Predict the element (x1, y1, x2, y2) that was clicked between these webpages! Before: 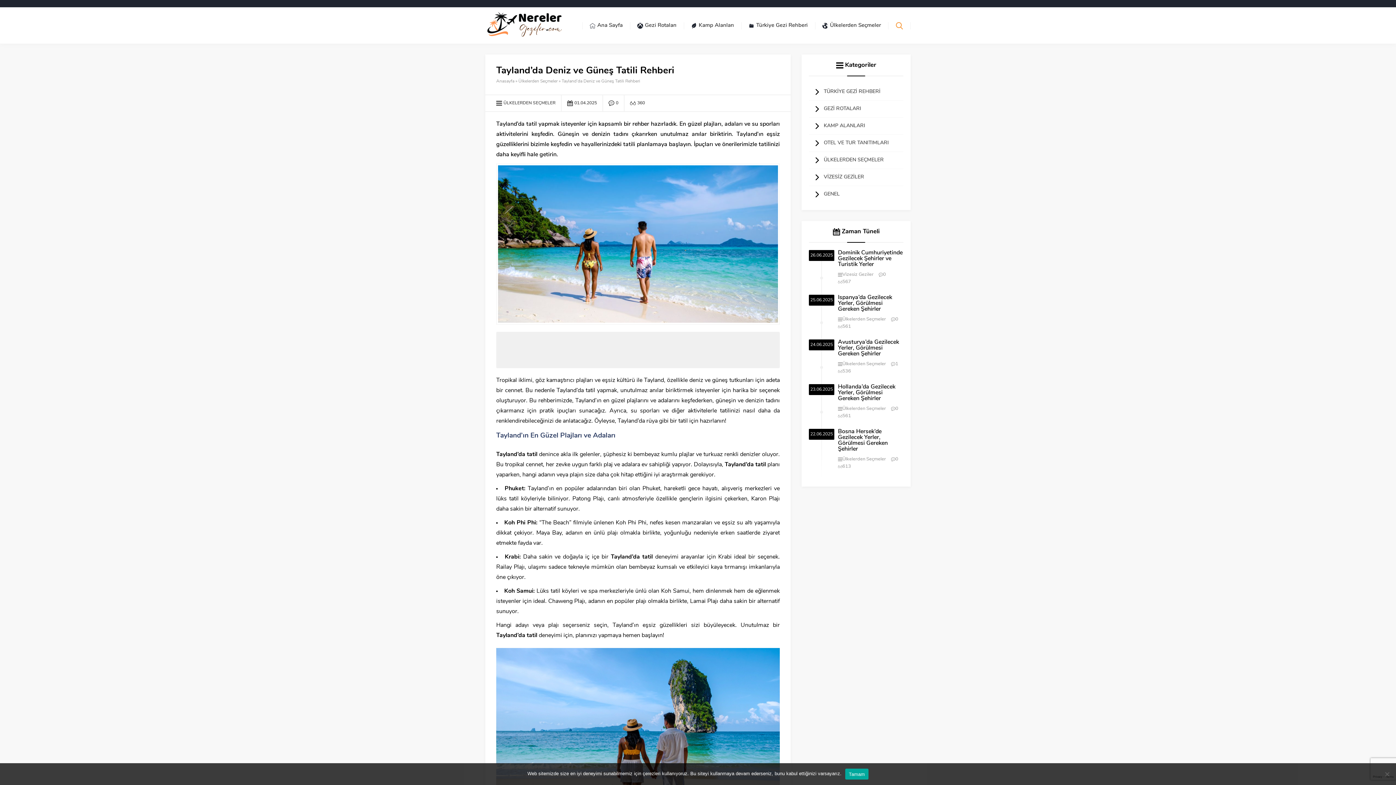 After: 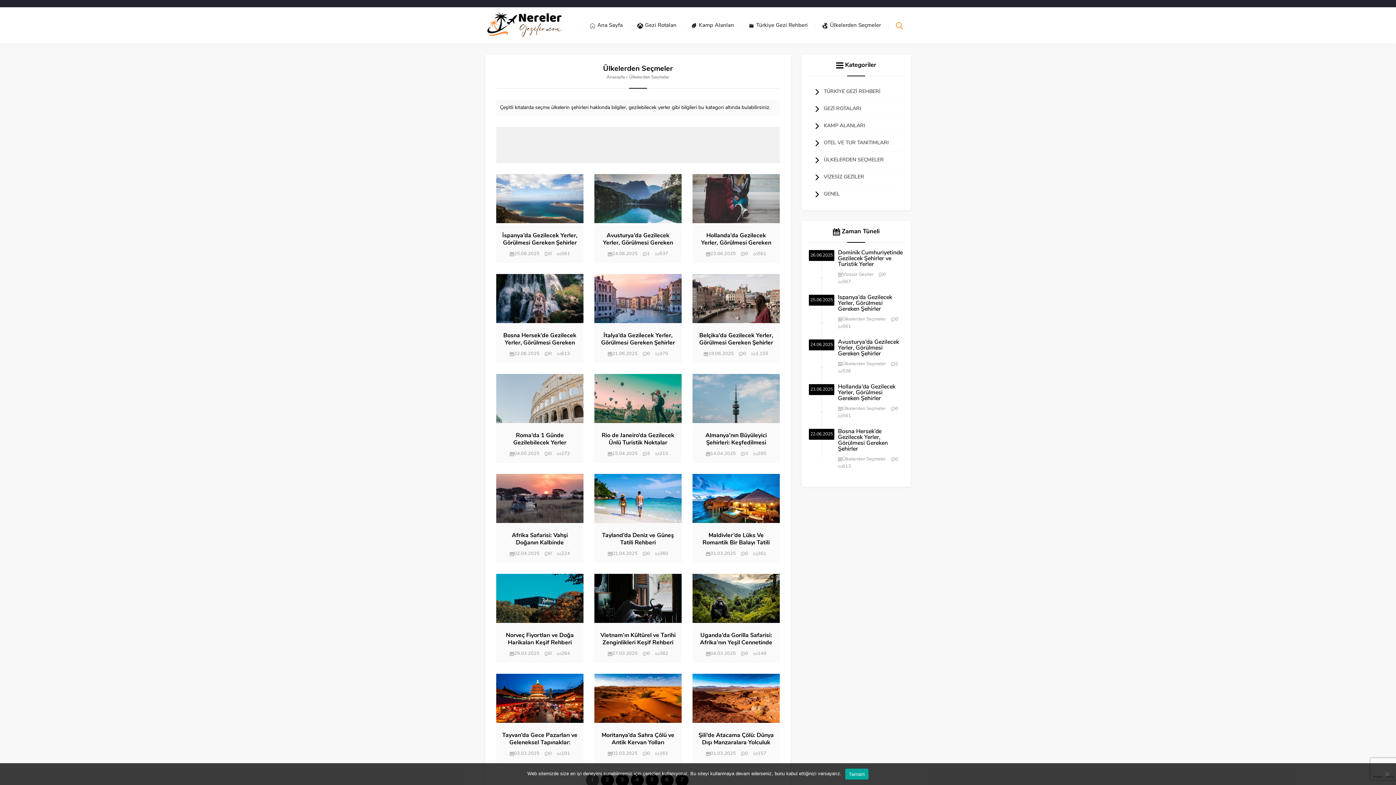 Action: label: ÜLKELERDEN SEÇMELER bbox: (809, 152, 903, 168)